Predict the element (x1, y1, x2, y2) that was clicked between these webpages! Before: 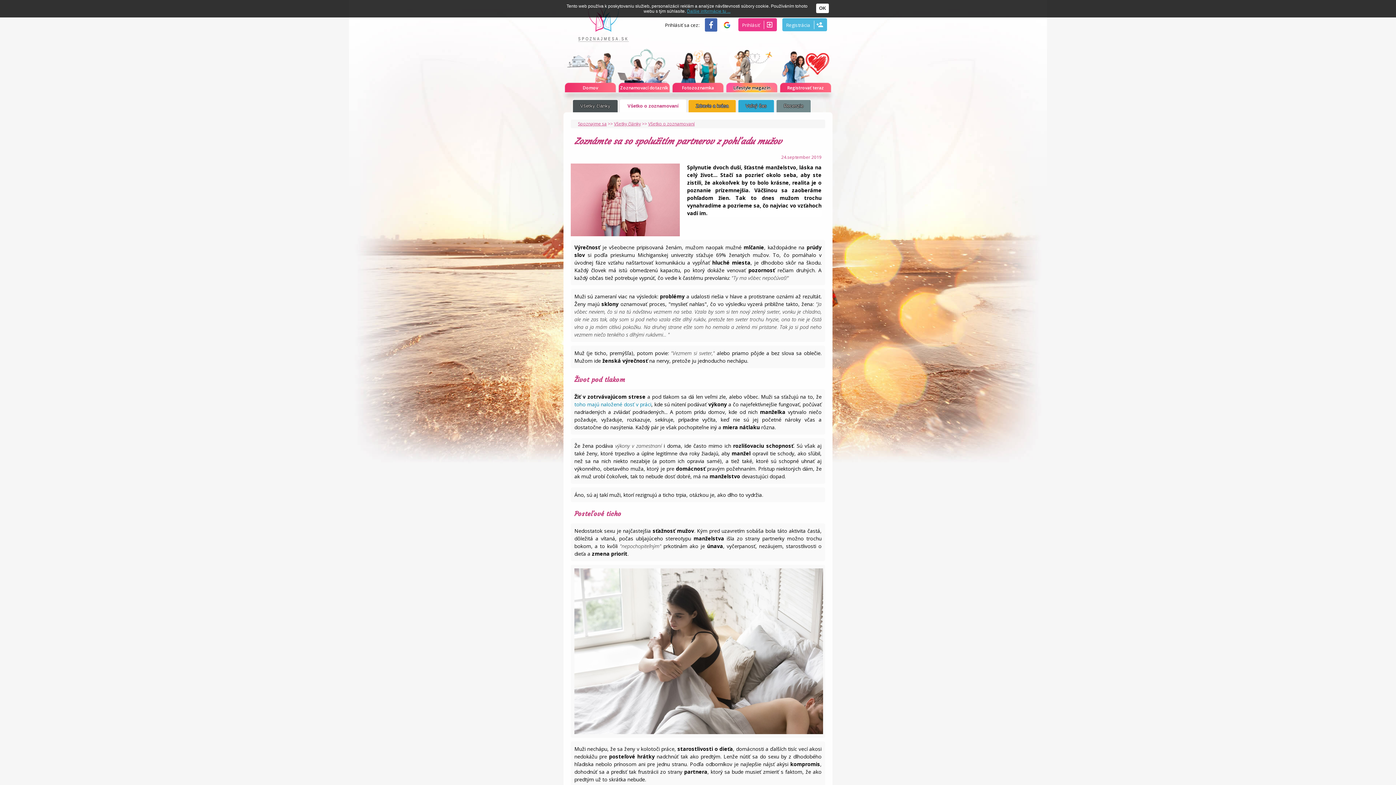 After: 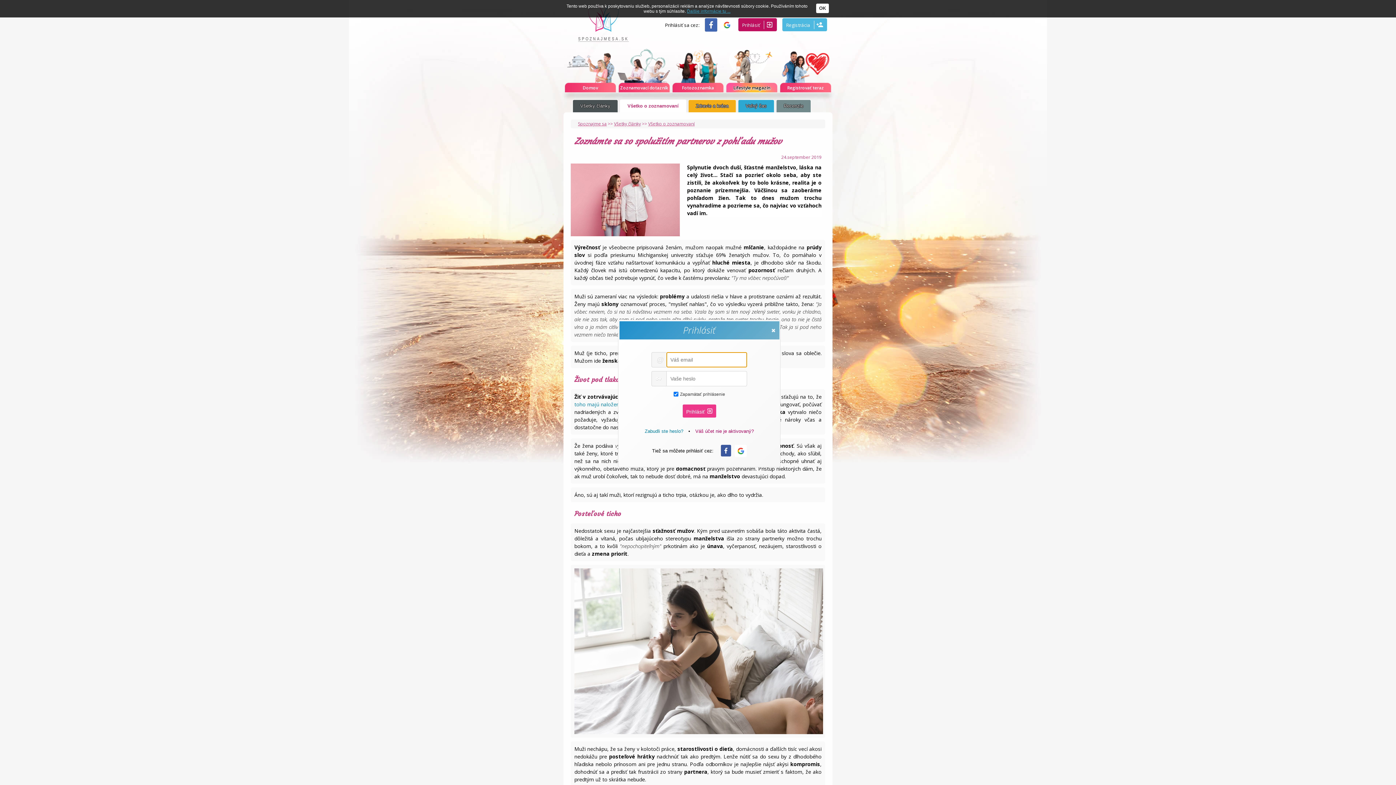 Action: bbox: (738, 18, 777, 31) label: Prihlásiť
exit_to_app